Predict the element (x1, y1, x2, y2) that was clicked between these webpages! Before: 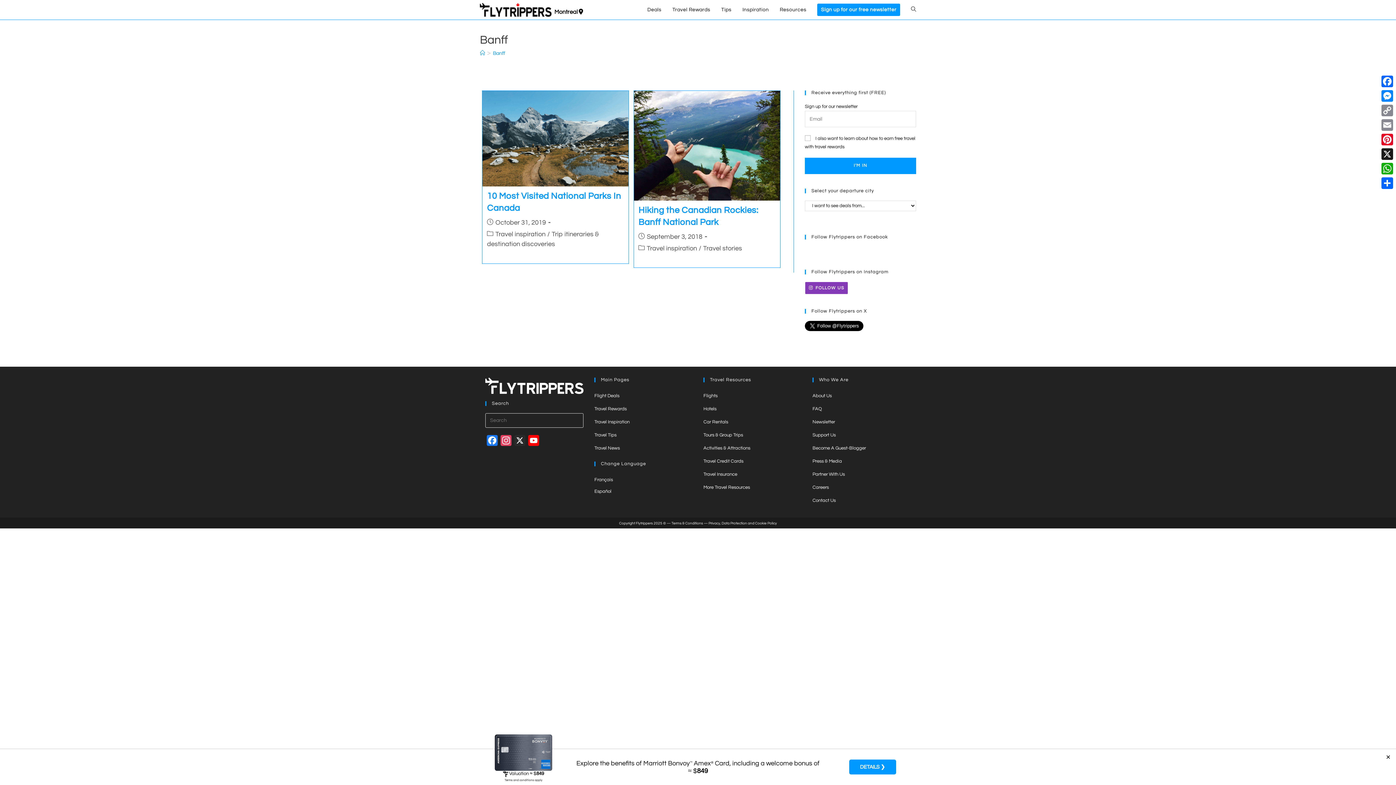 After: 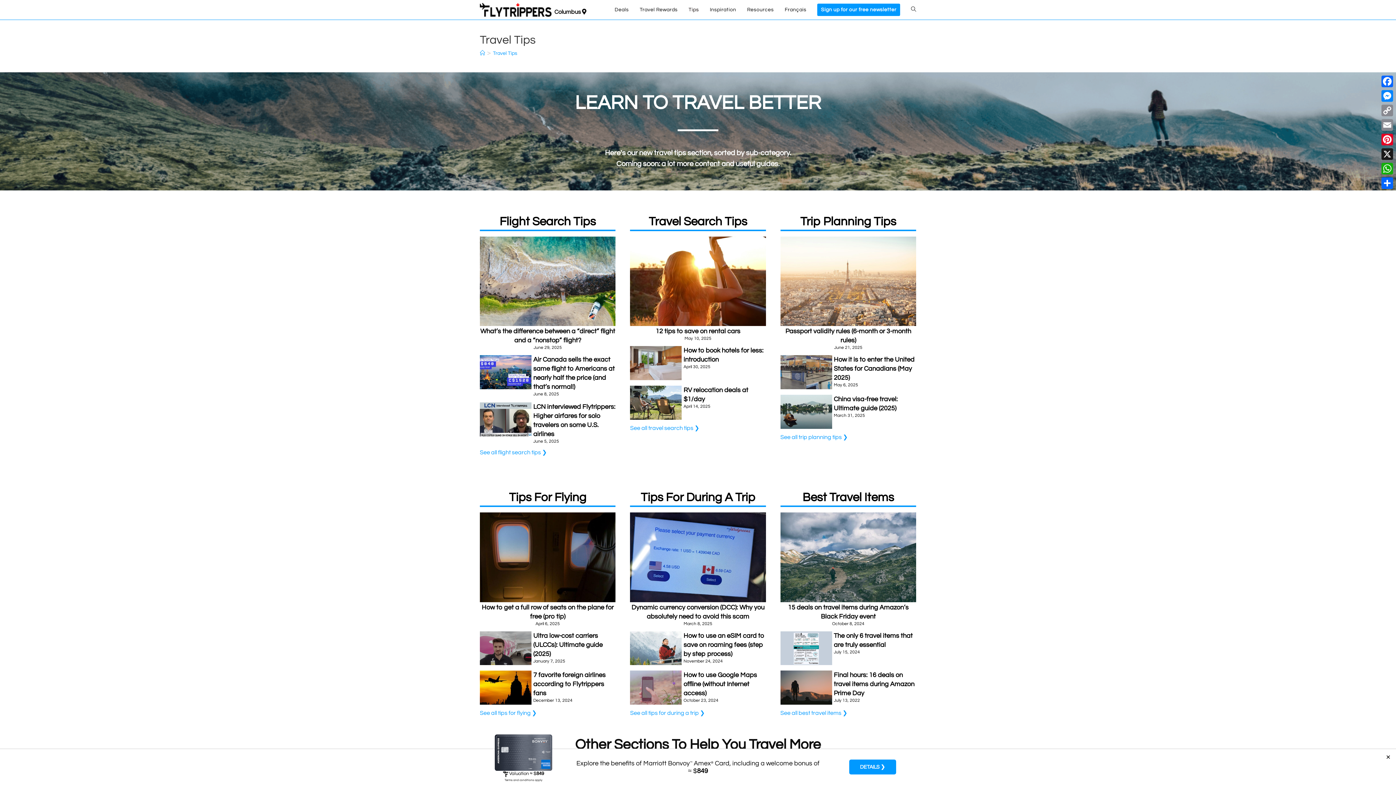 Action: bbox: (715, 0, 737, 19) label: Tips